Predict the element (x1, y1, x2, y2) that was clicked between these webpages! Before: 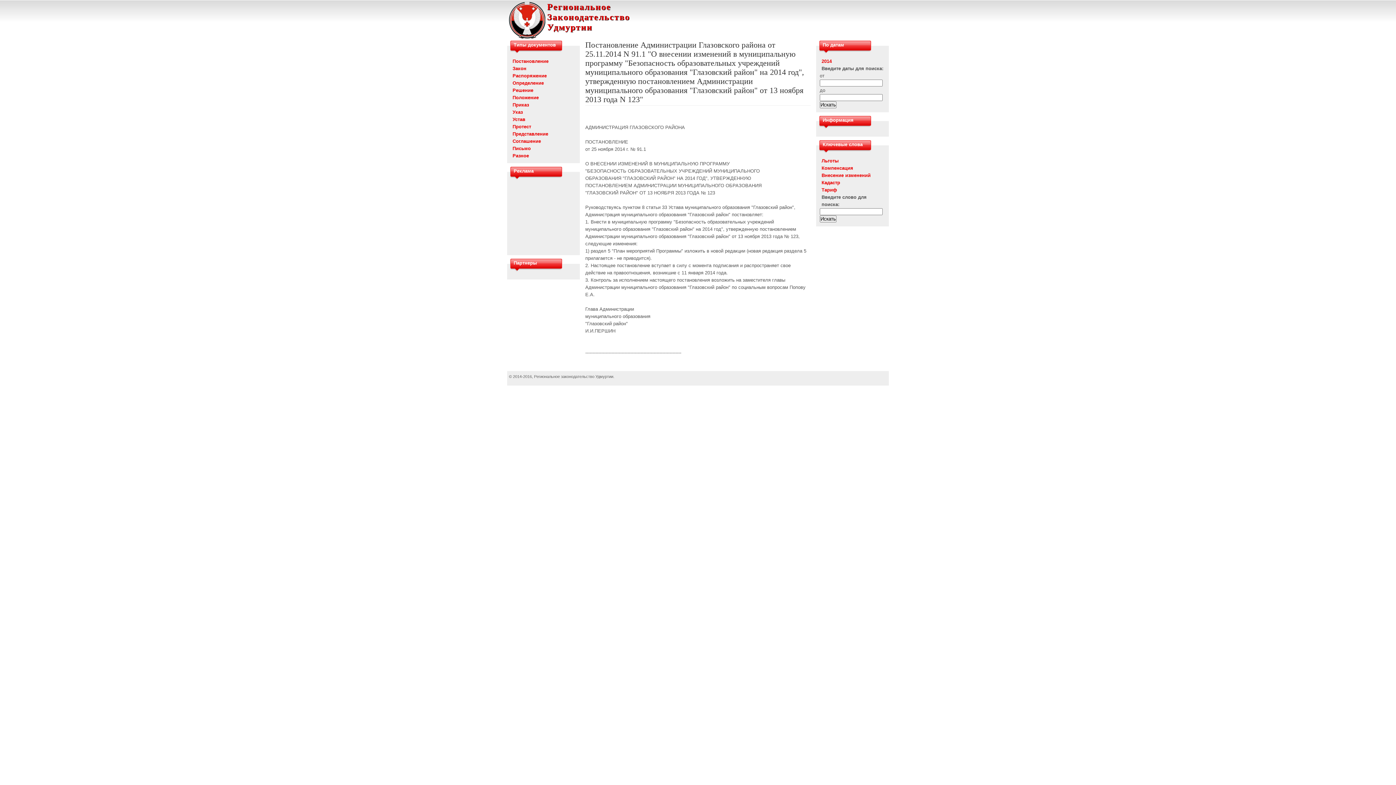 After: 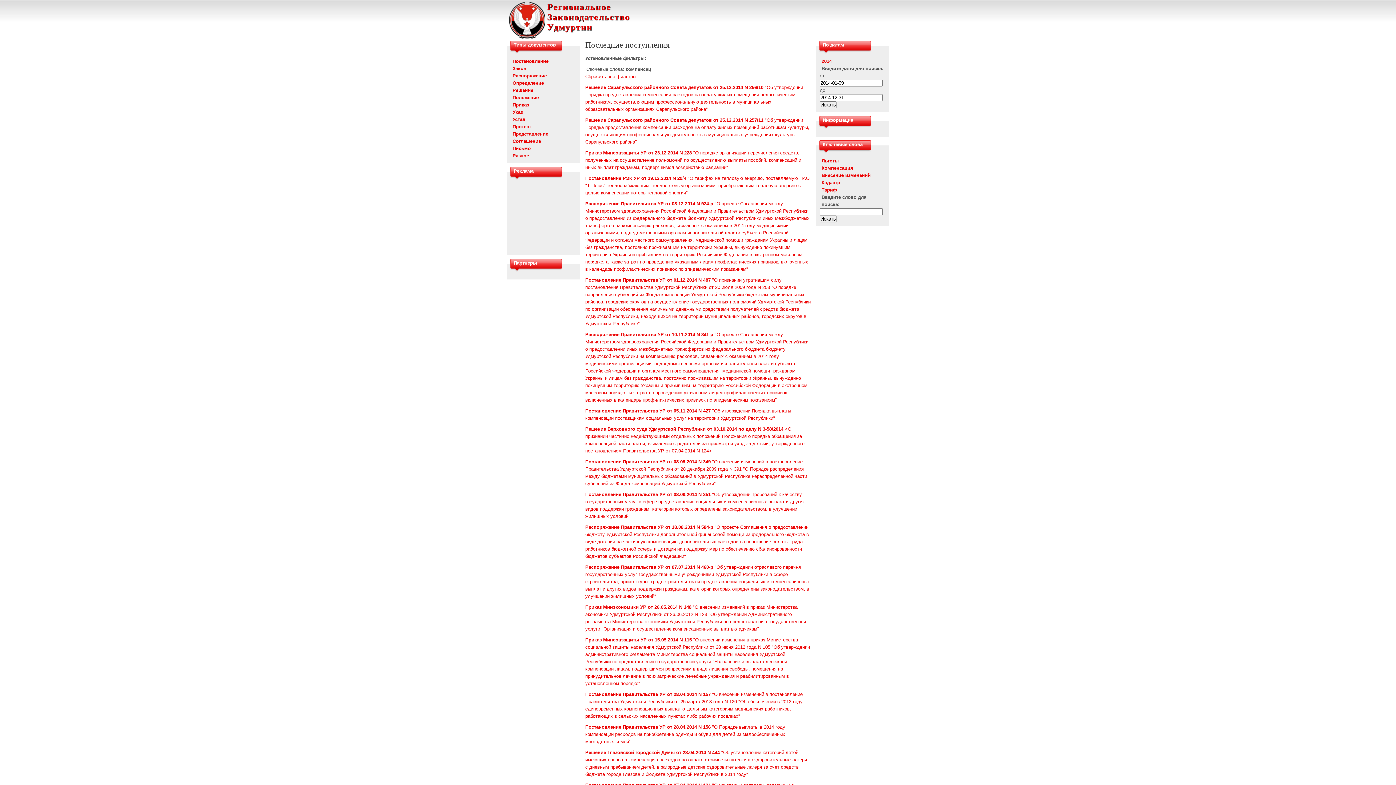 Action: bbox: (821, 165, 853, 170) label: Компенсация